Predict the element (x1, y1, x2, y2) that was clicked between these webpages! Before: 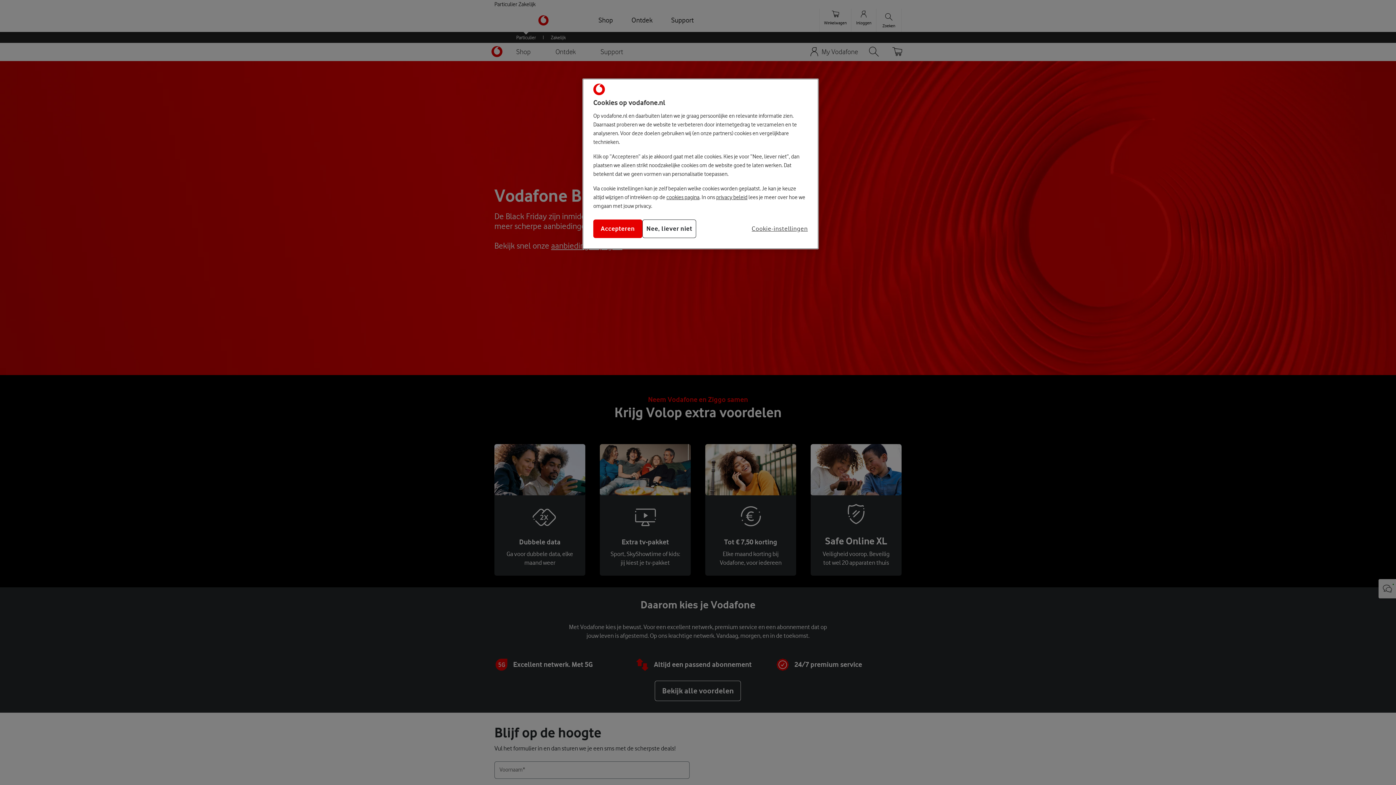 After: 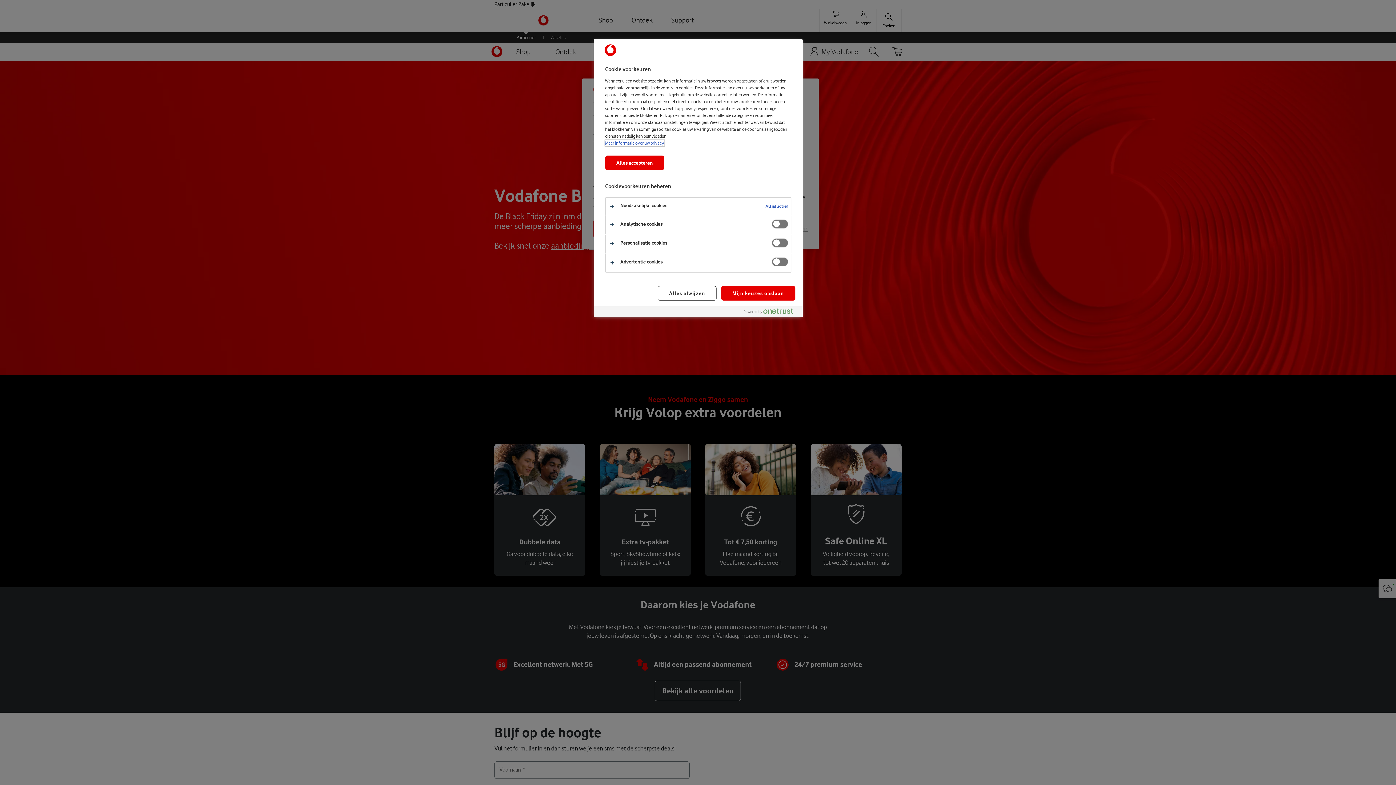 Action: label: Cookie-instellingen bbox: (751, 219, 808, 238)